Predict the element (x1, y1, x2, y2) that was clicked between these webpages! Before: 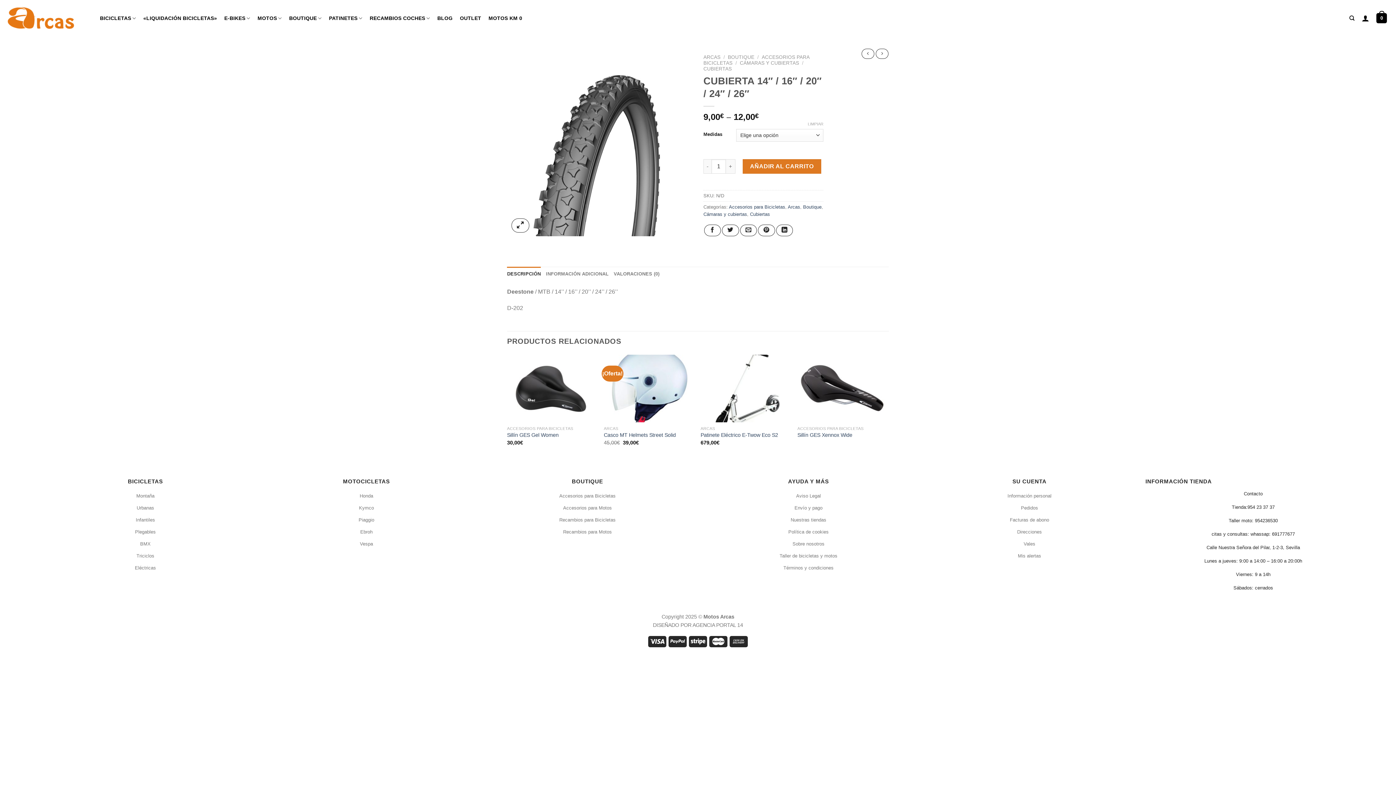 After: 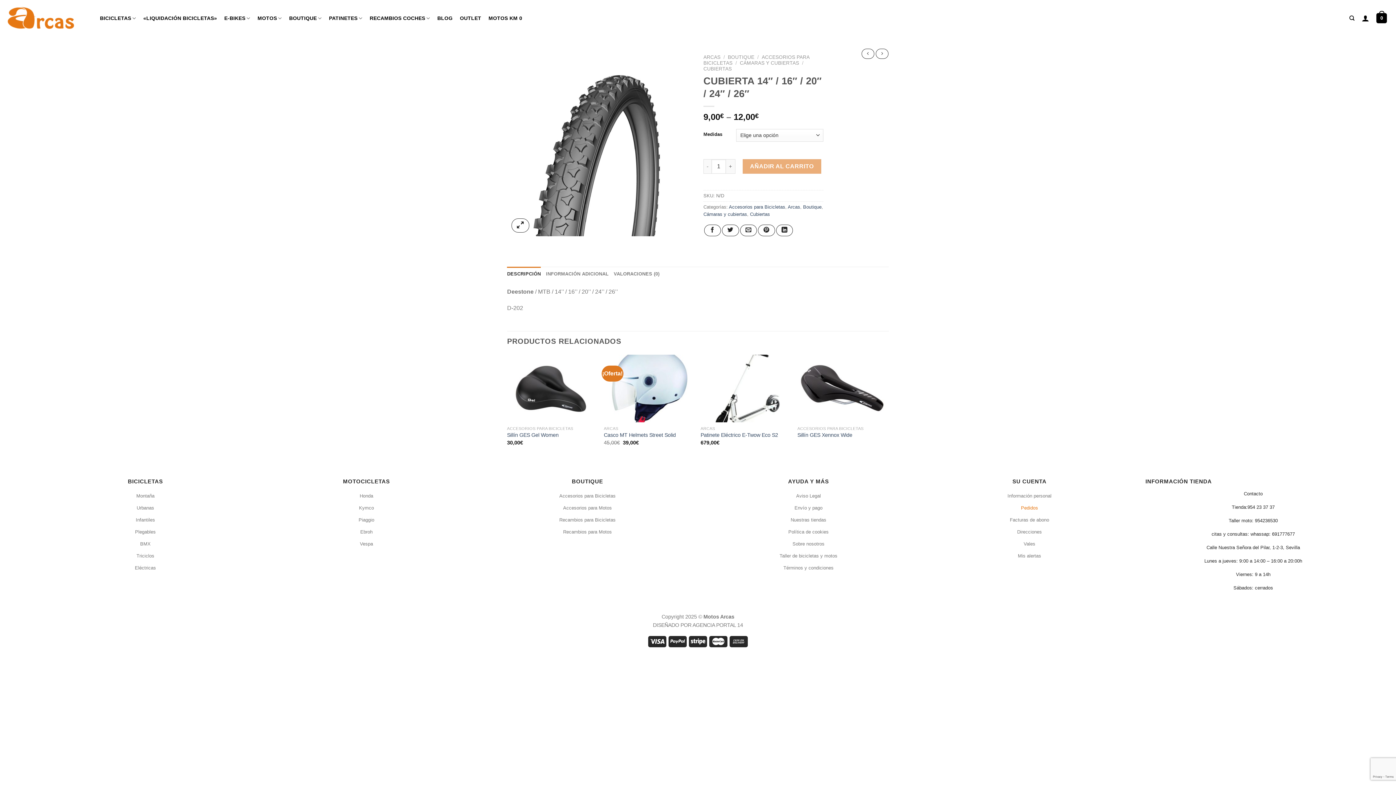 Action: label: Pedidos bbox: (1021, 502, 1038, 514)